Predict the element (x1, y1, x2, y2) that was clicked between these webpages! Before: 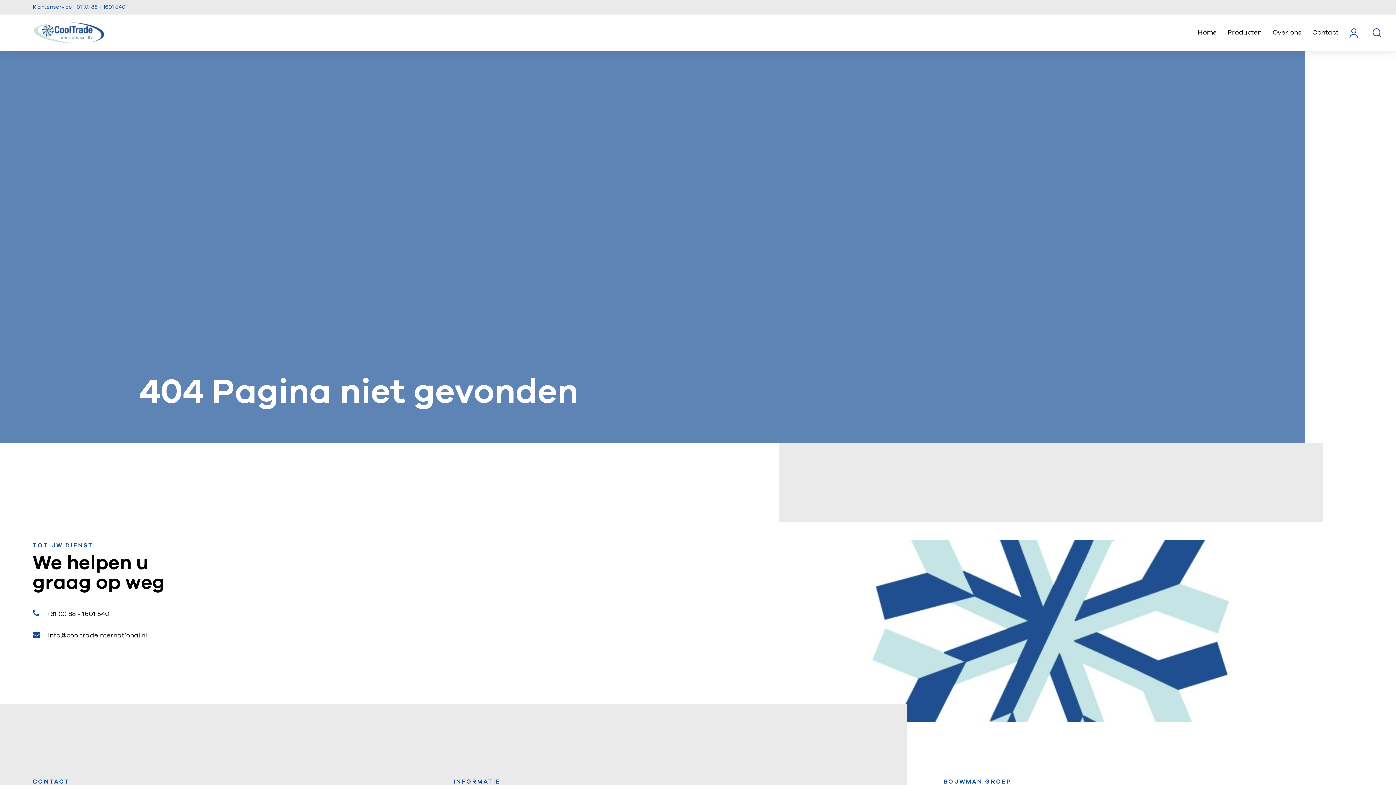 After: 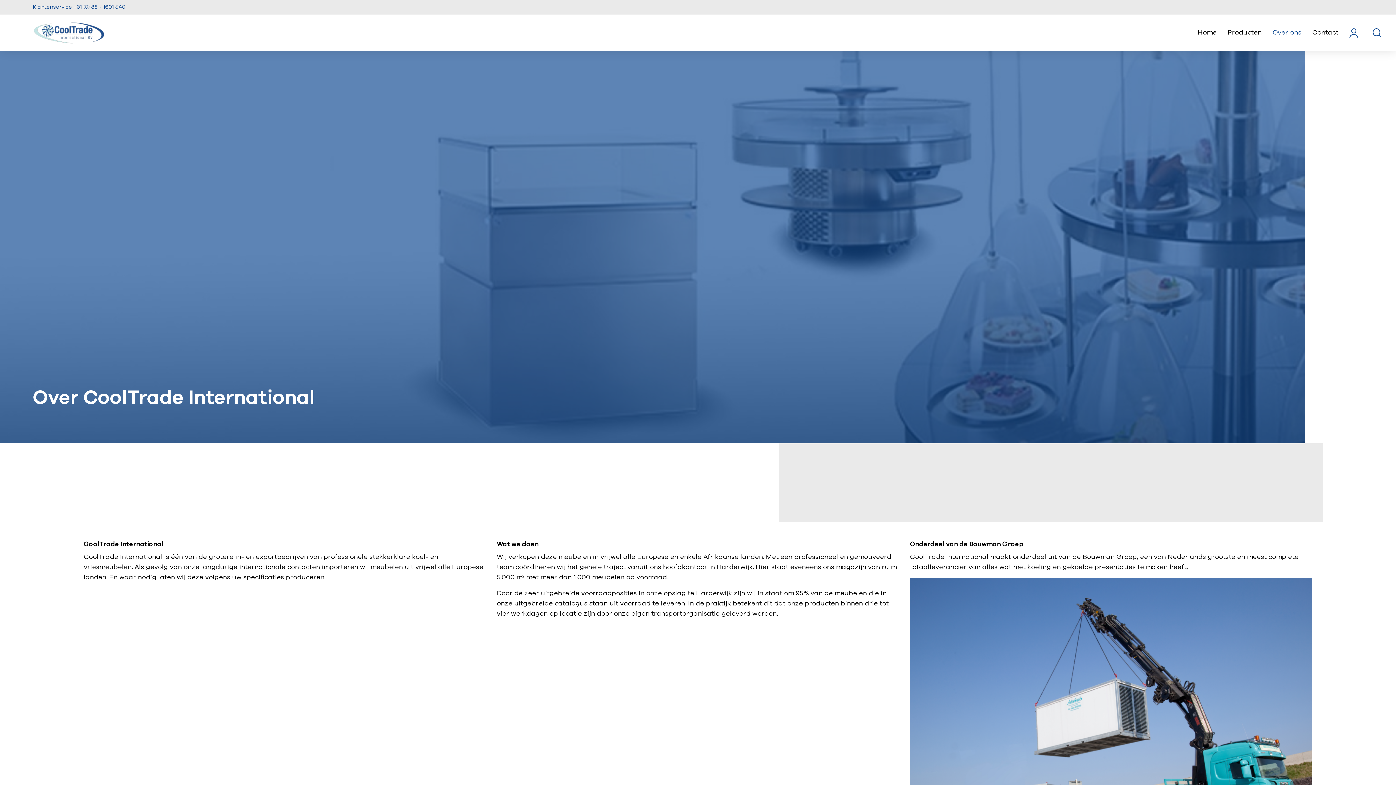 Action: label: Over ons bbox: (1267, 24, 1307, 40)